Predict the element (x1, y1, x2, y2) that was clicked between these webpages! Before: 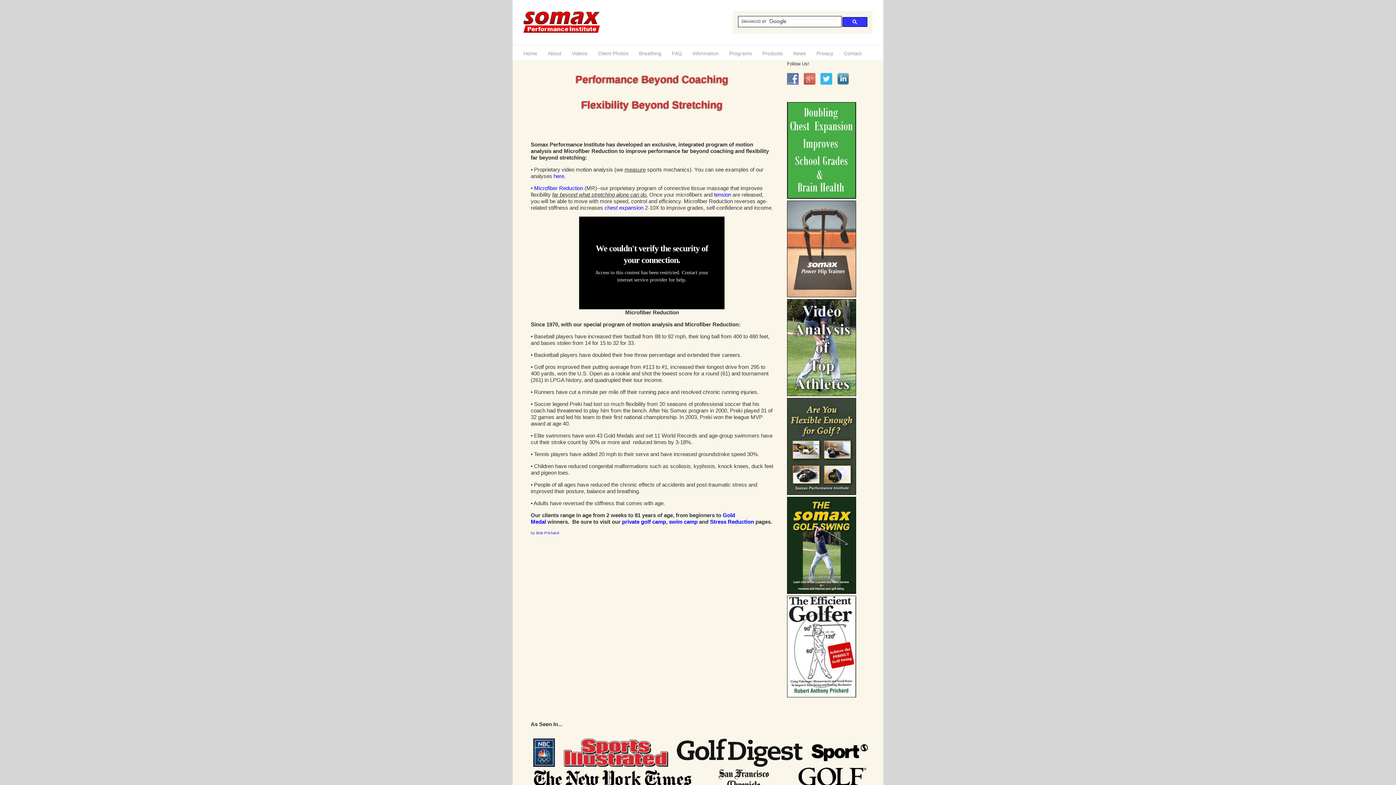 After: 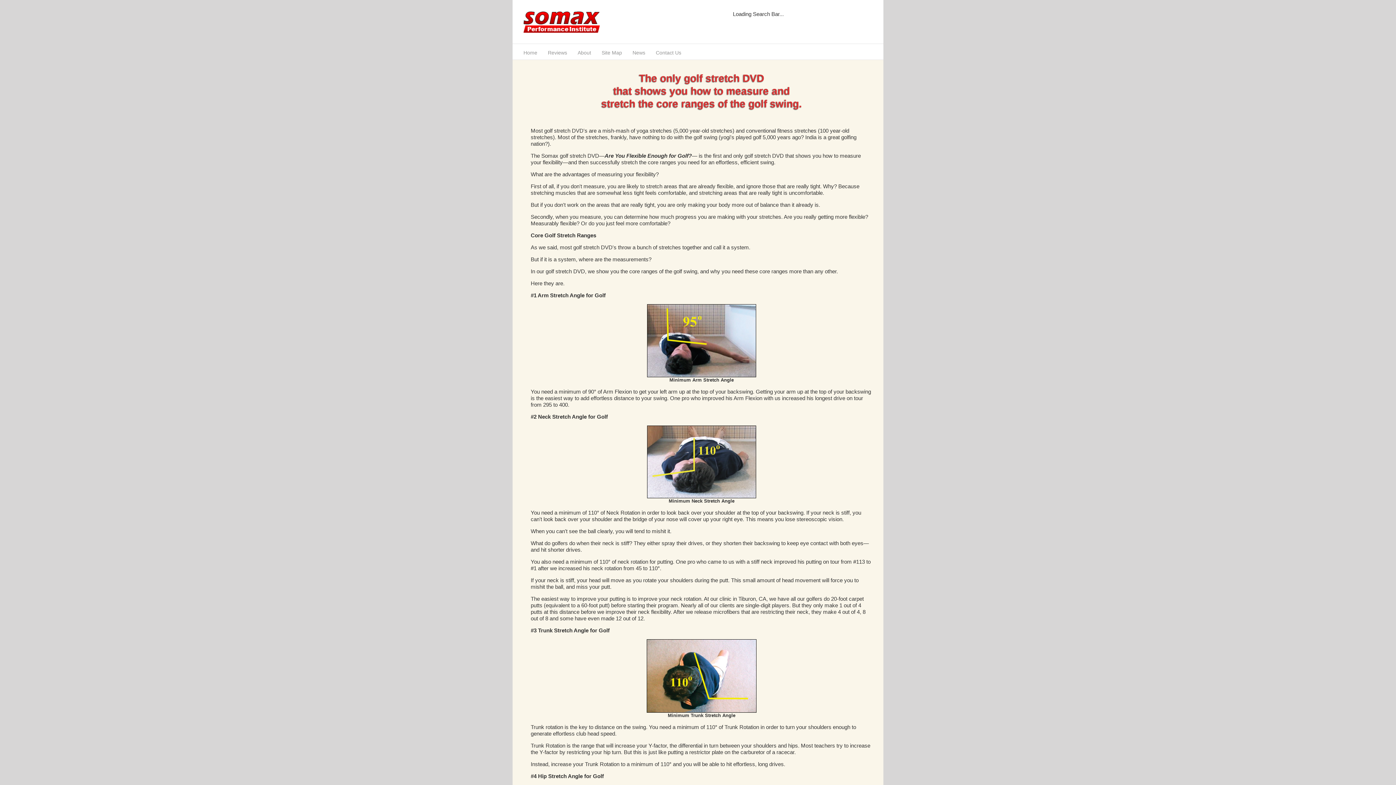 Action: bbox: (787, 398, 856, 404)